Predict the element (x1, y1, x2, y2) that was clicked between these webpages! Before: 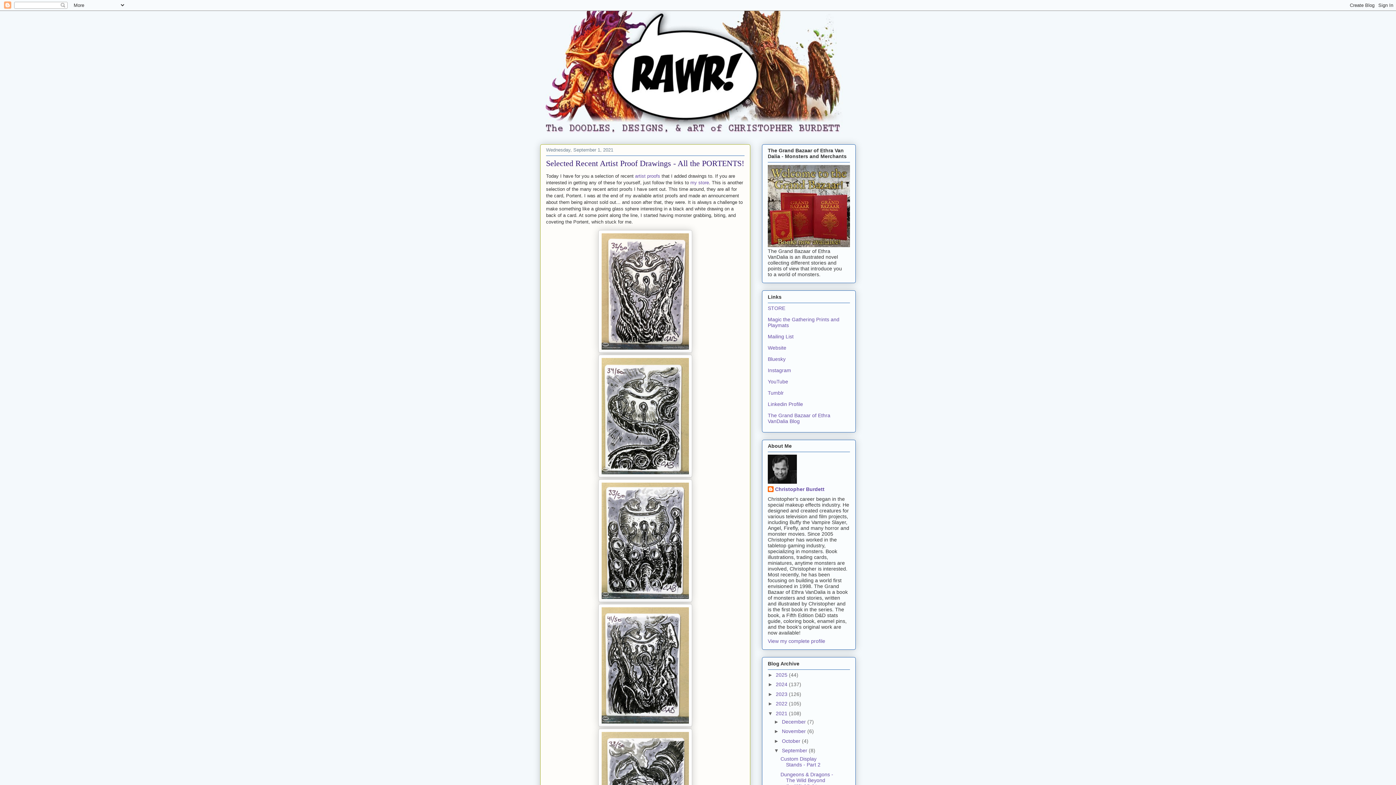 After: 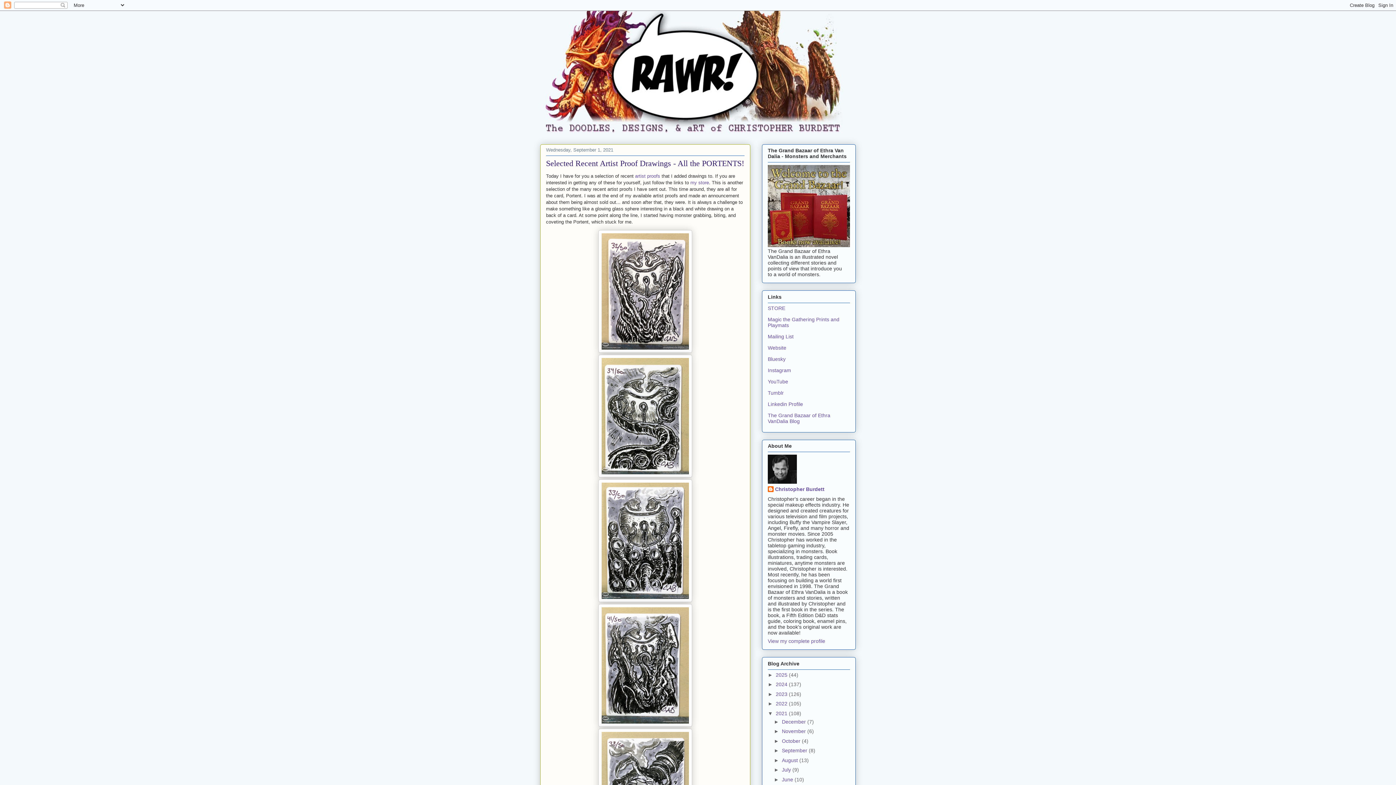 Action: label: ▼   bbox: (774, 748, 782, 753)